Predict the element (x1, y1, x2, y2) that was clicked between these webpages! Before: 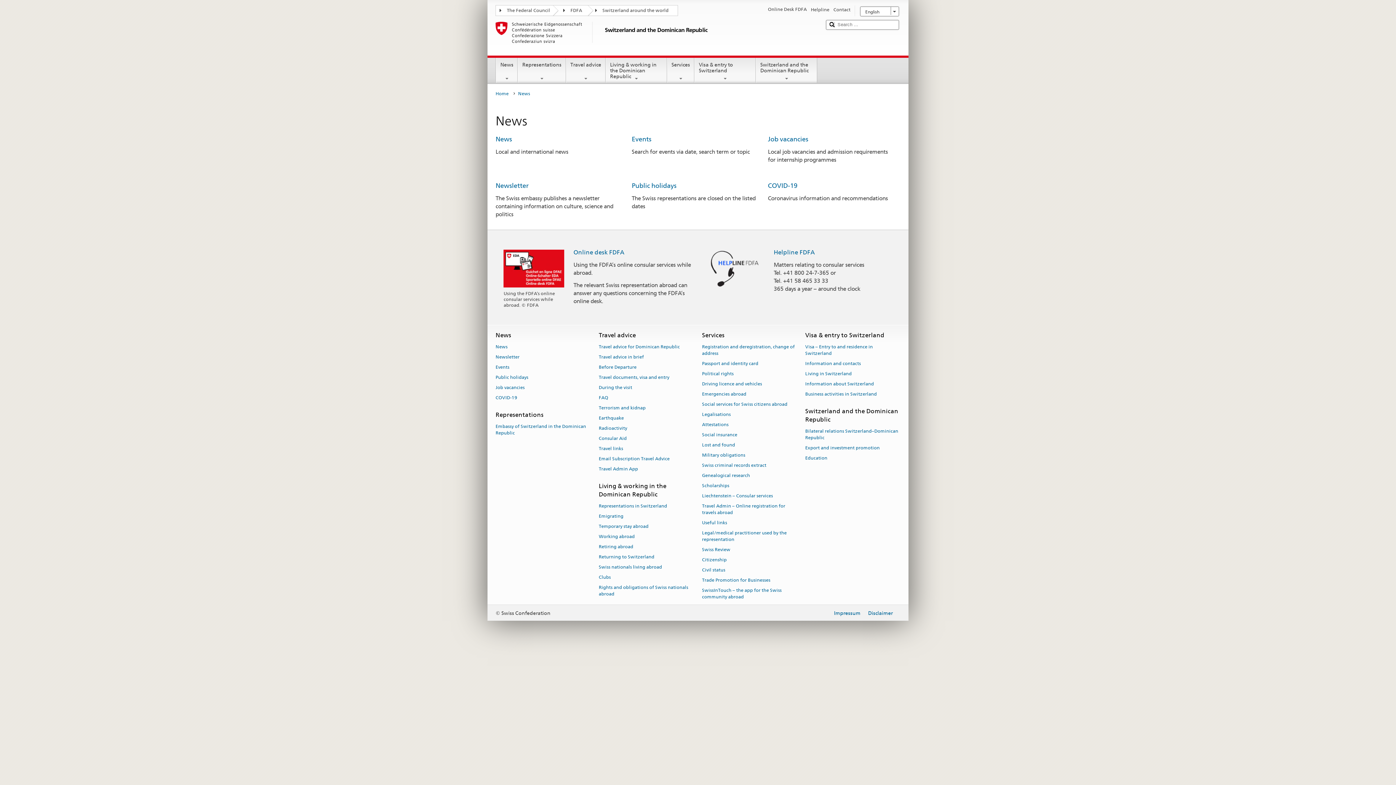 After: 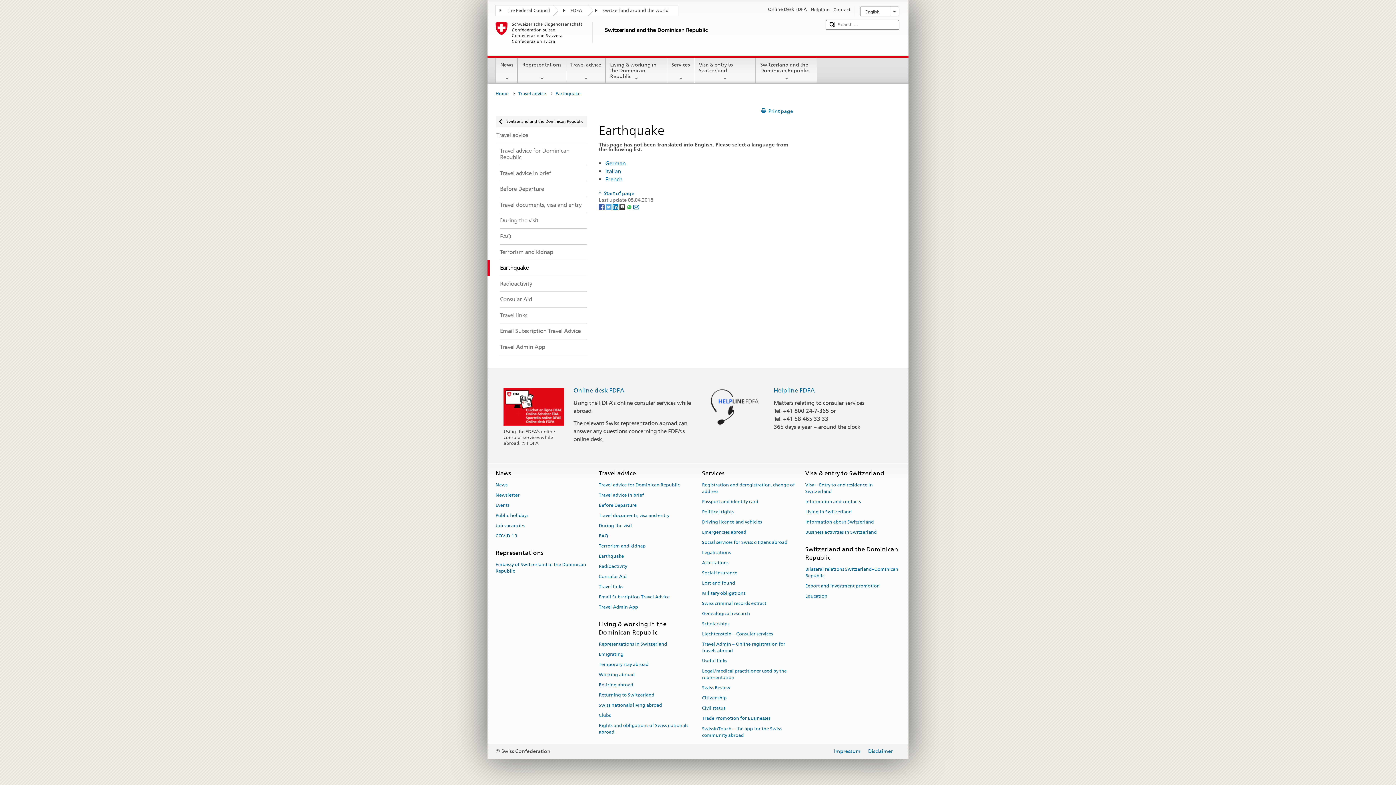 Action: bbox: (598, 413, 624, 423) label: Earthquake